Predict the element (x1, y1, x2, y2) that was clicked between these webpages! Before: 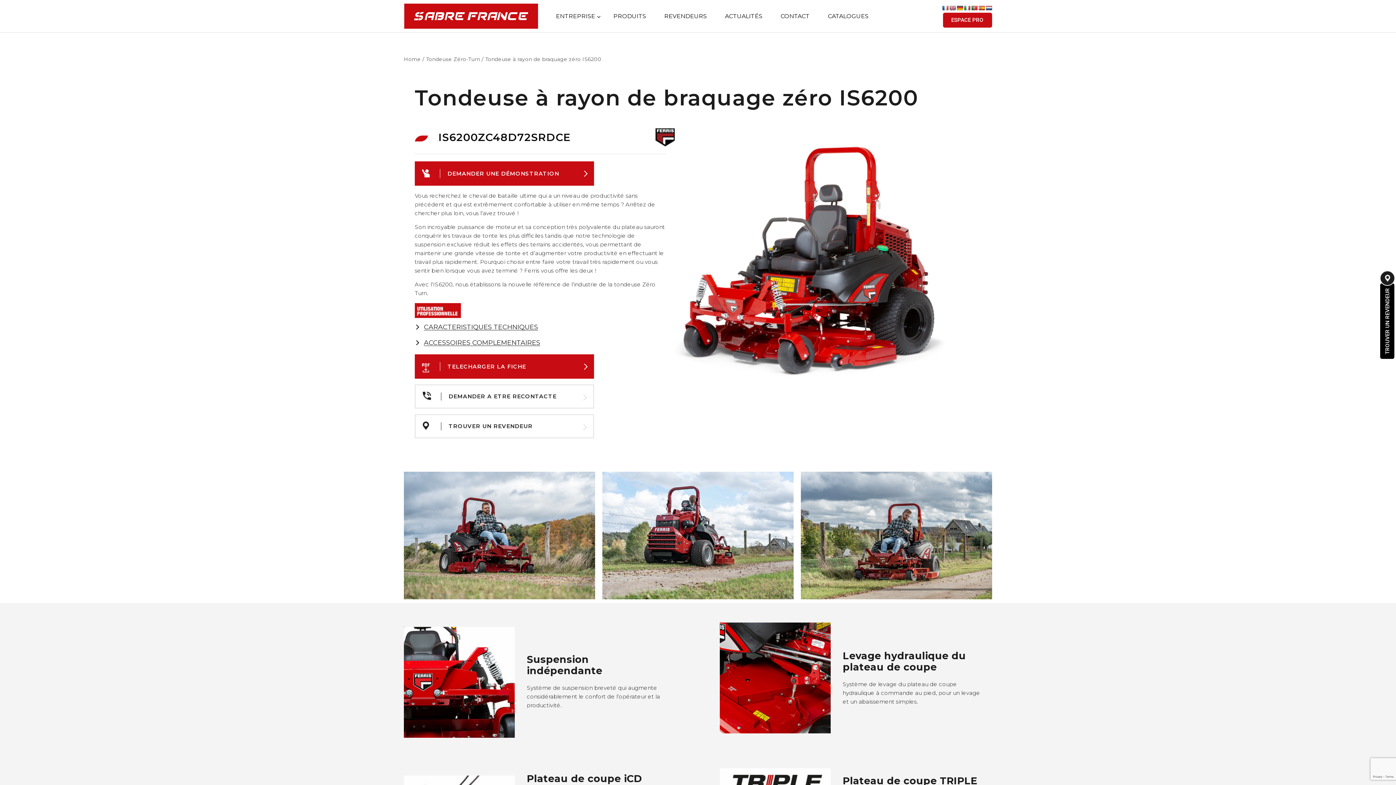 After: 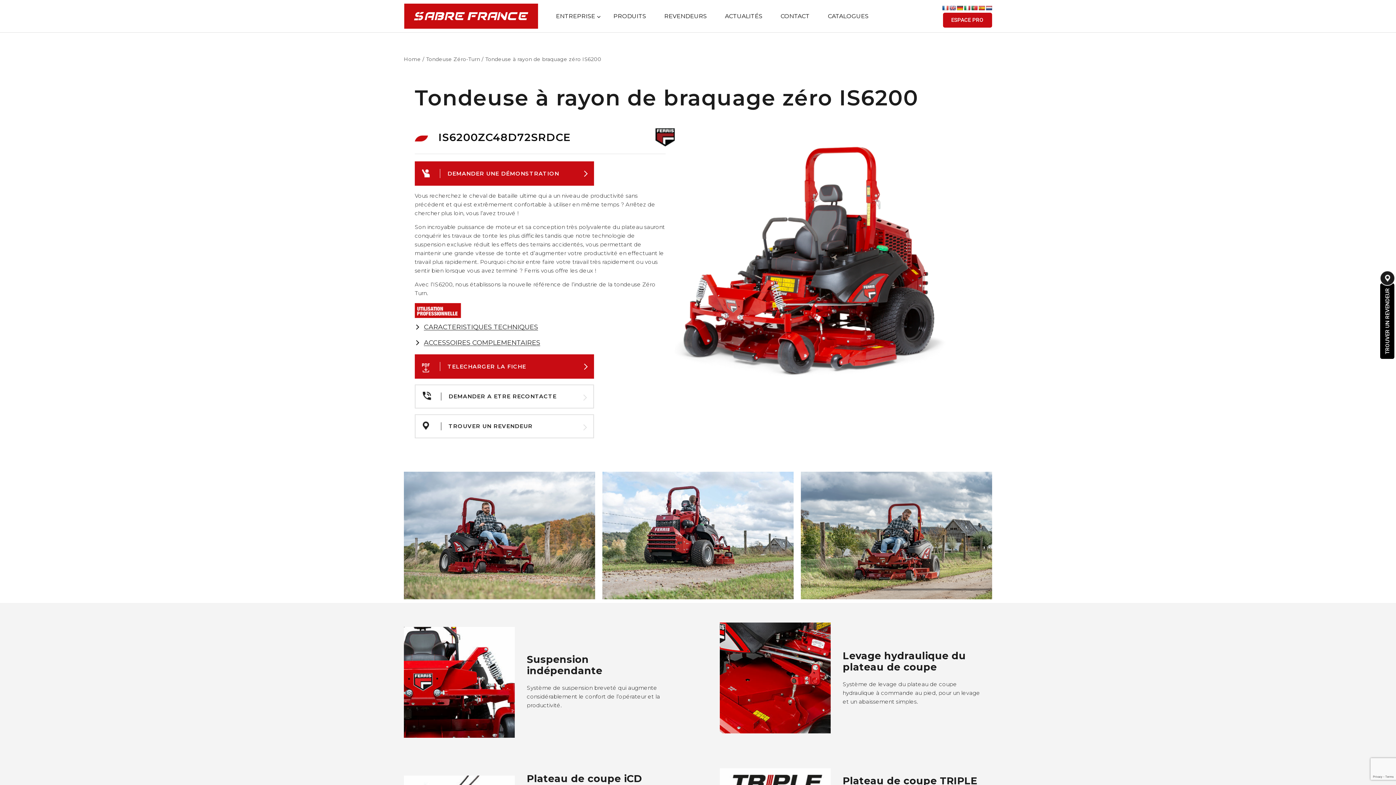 Action: bbox: (985, 4, 992, 10)